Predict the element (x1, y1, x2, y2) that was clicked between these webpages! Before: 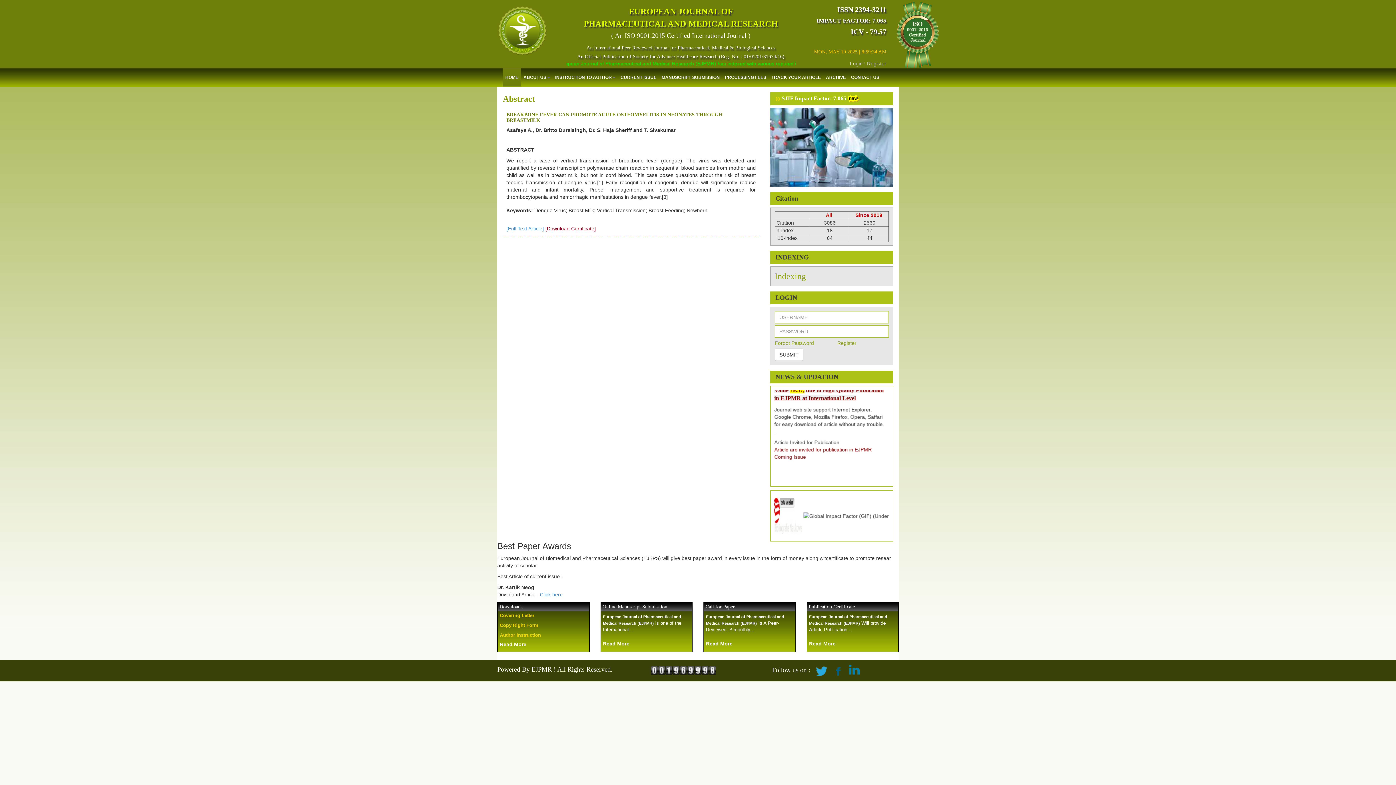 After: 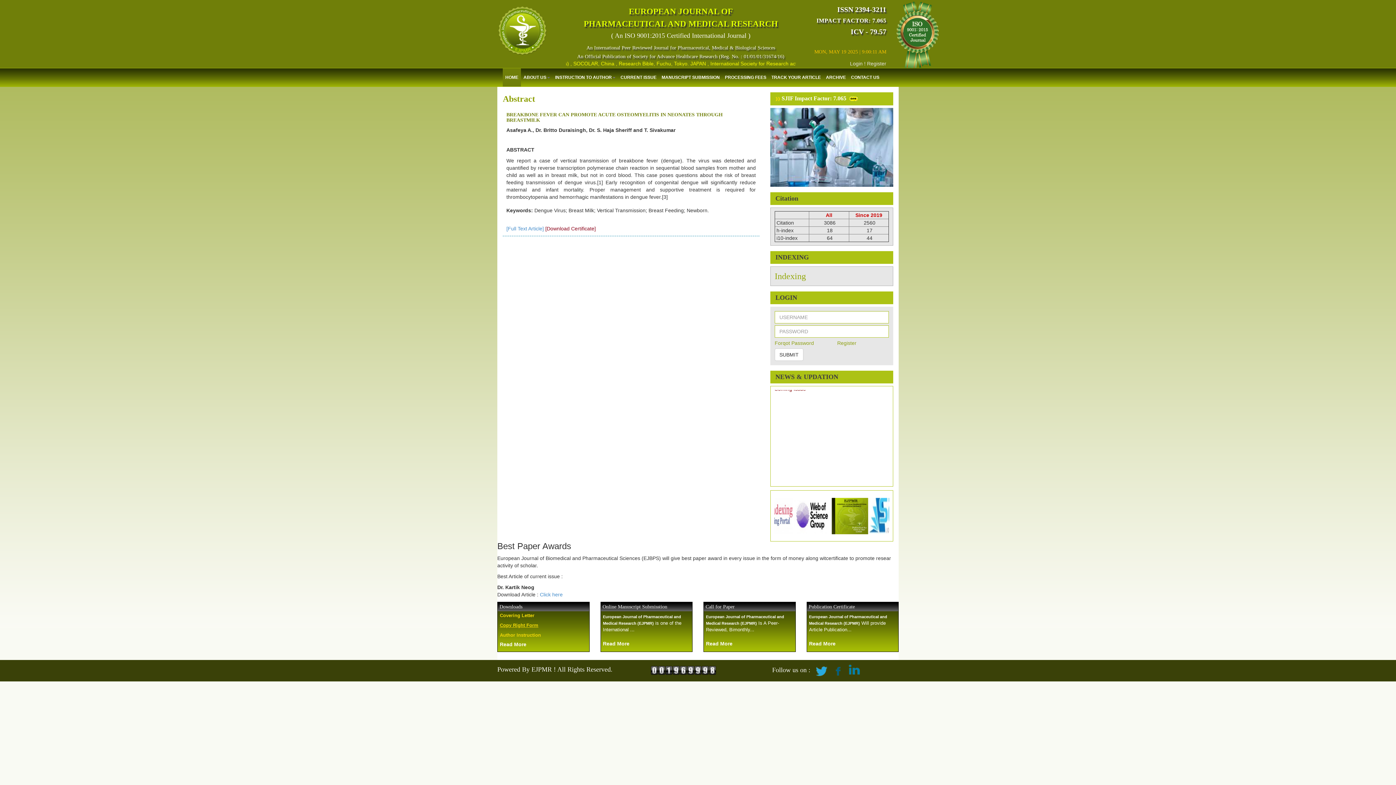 Action: bbox: (500, 623, 538, 628) label: Copy Right Form